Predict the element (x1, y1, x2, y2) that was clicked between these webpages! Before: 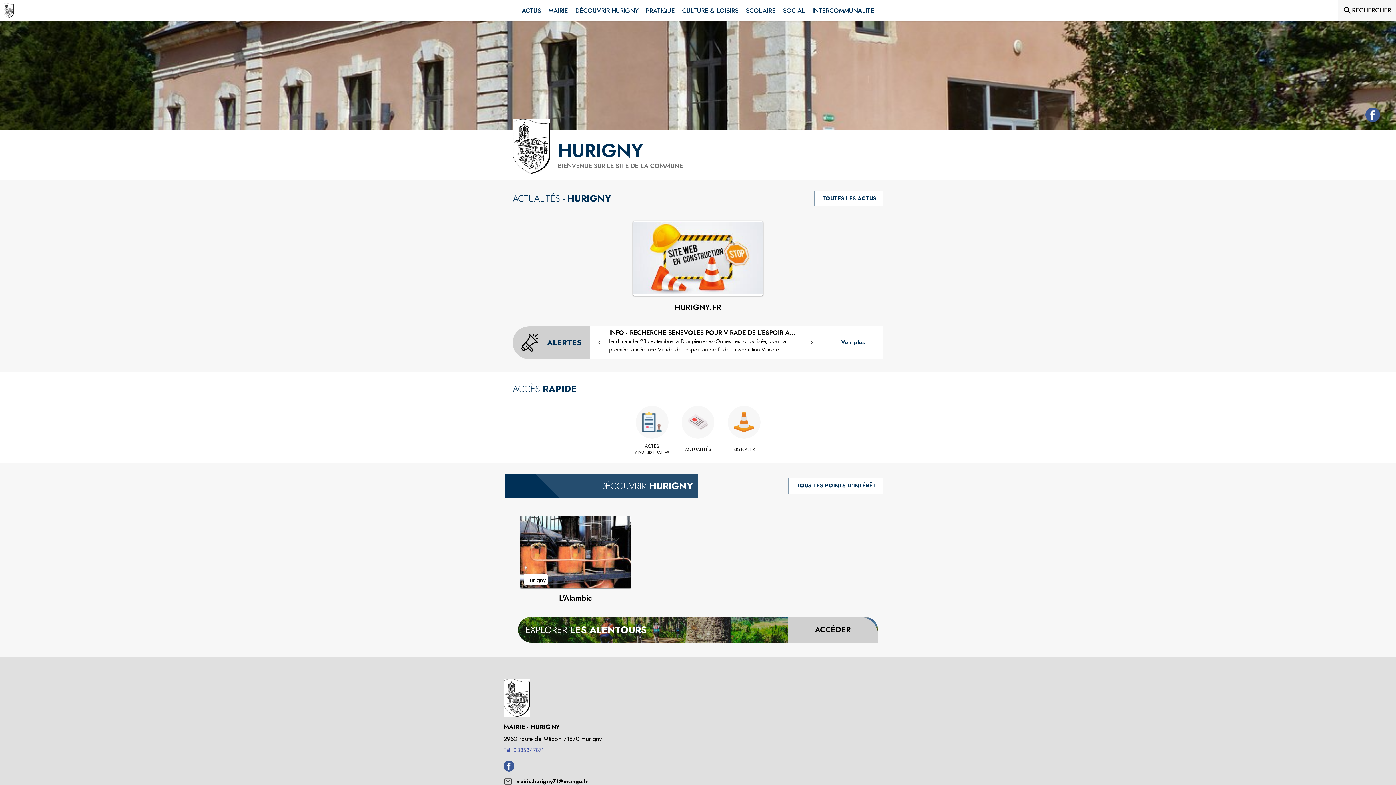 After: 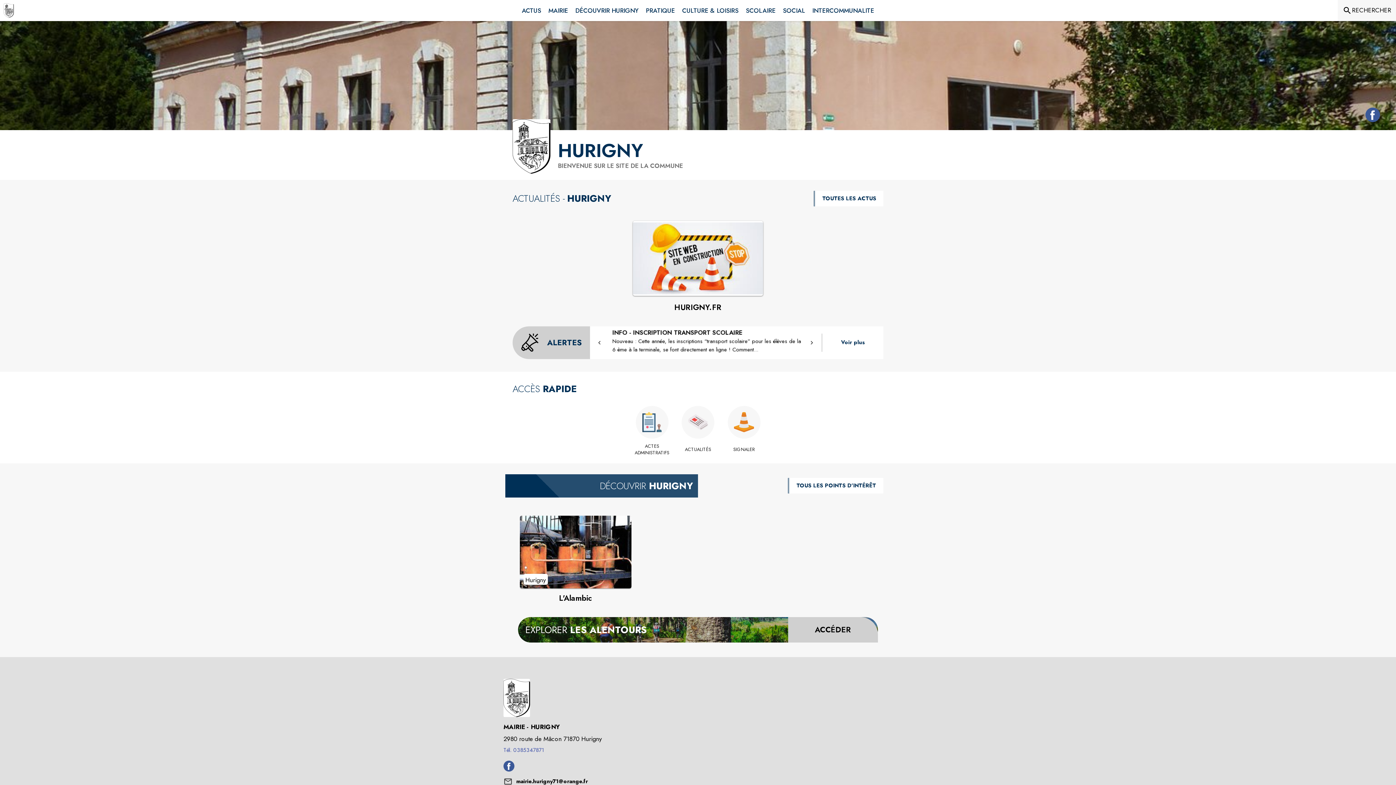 Action: label: Accueil bbox: (3, 3, 13, 17)